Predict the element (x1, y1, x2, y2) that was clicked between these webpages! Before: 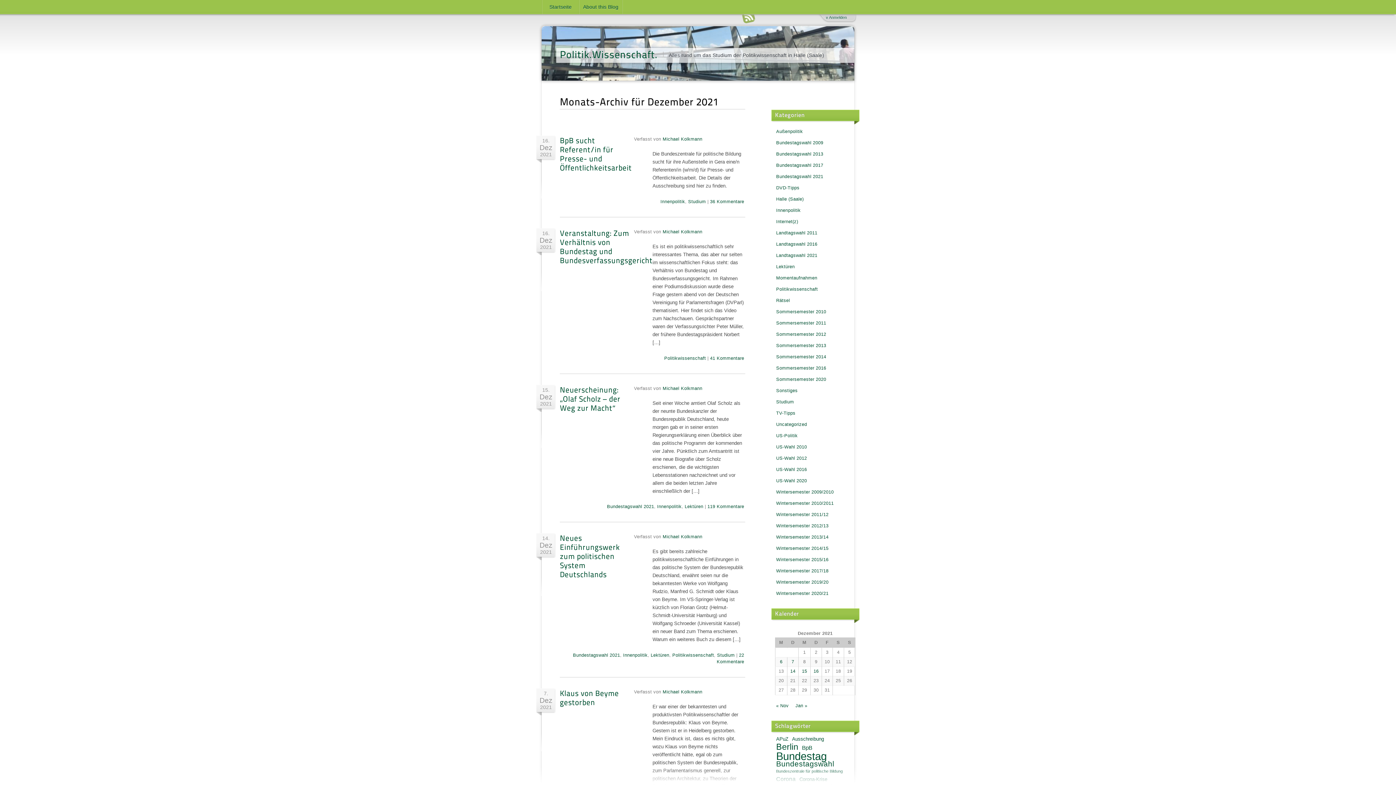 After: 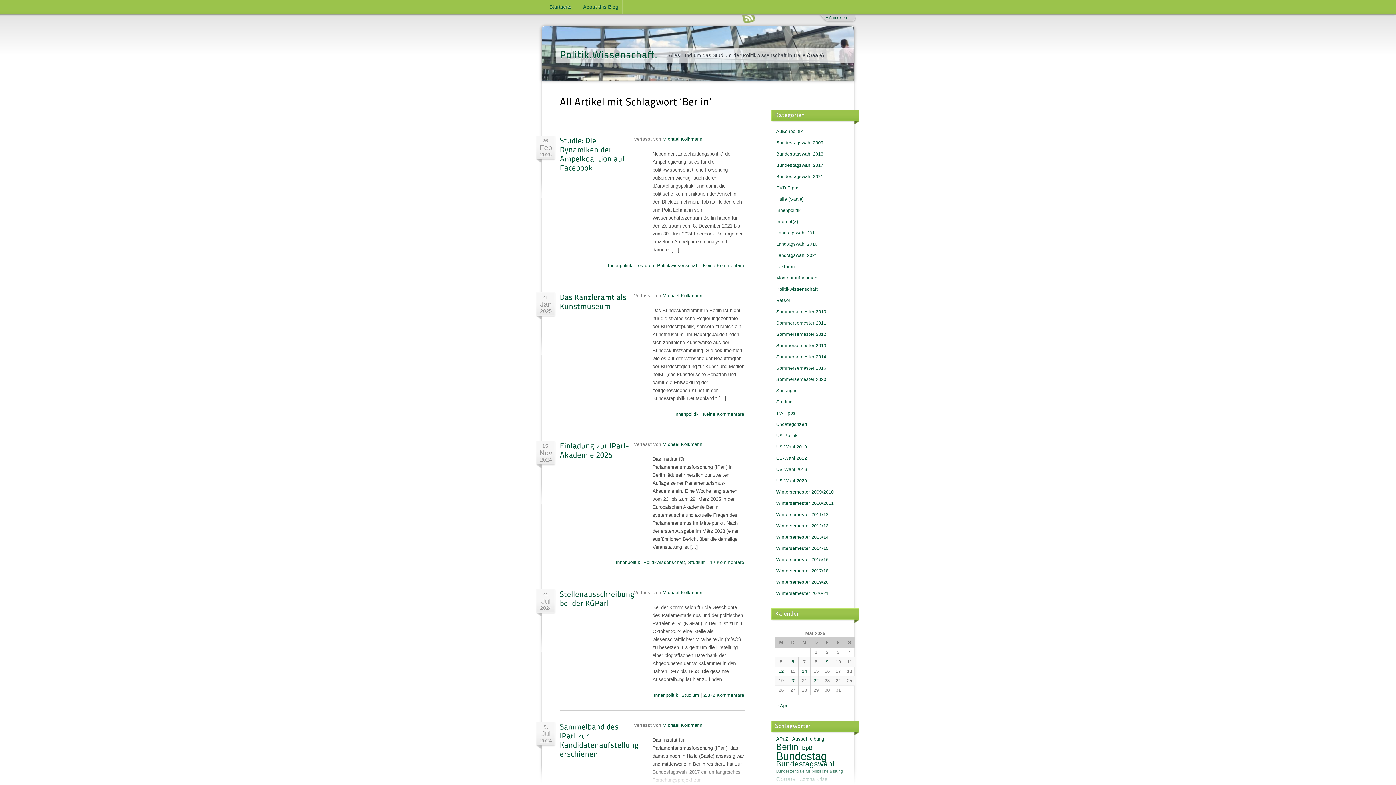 Action: bbox: (775, 741, 799, 753) label: Berlin (187 Einträge)